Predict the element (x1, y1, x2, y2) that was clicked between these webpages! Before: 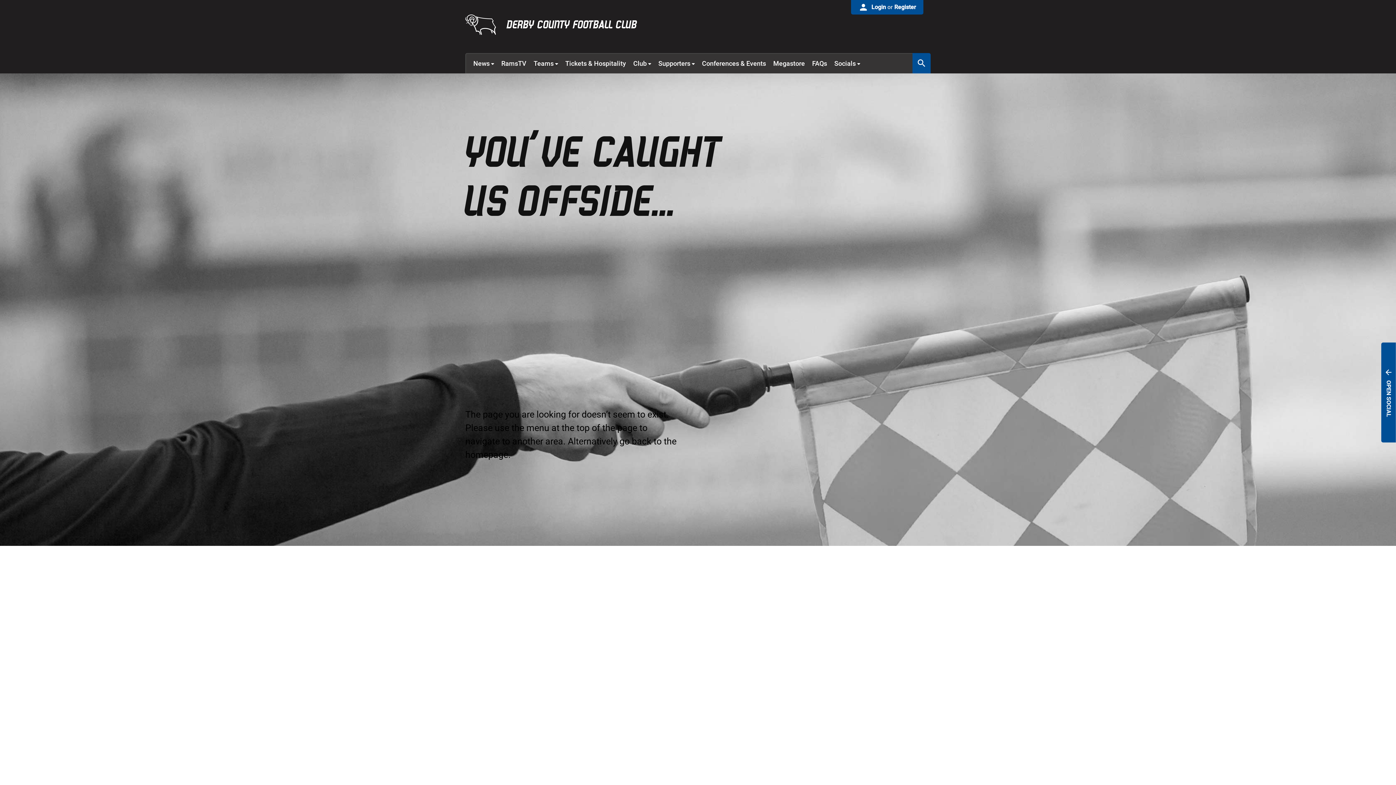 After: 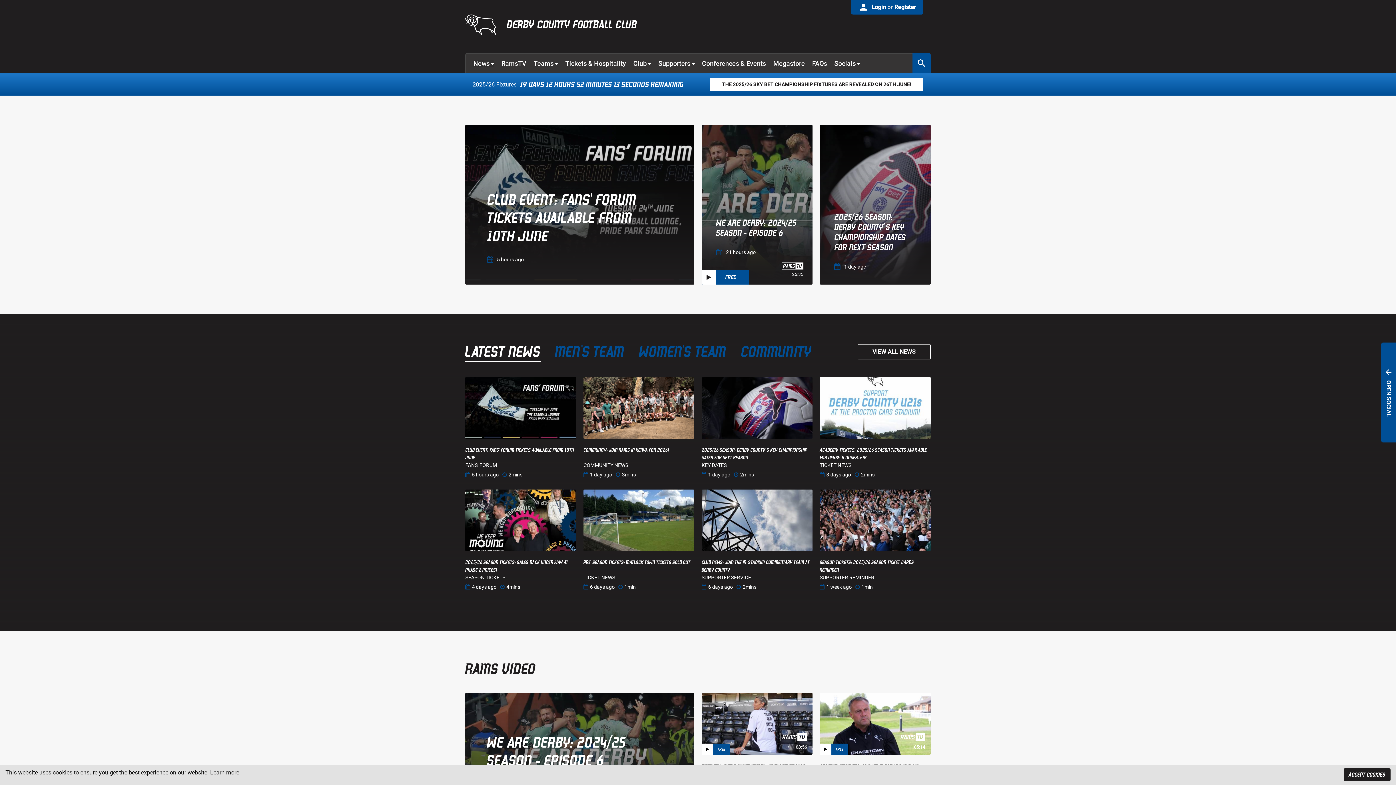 Action: label: DERBY COUNTY FOOTBALL CLUB bbox: (465, 14, 930, 34)